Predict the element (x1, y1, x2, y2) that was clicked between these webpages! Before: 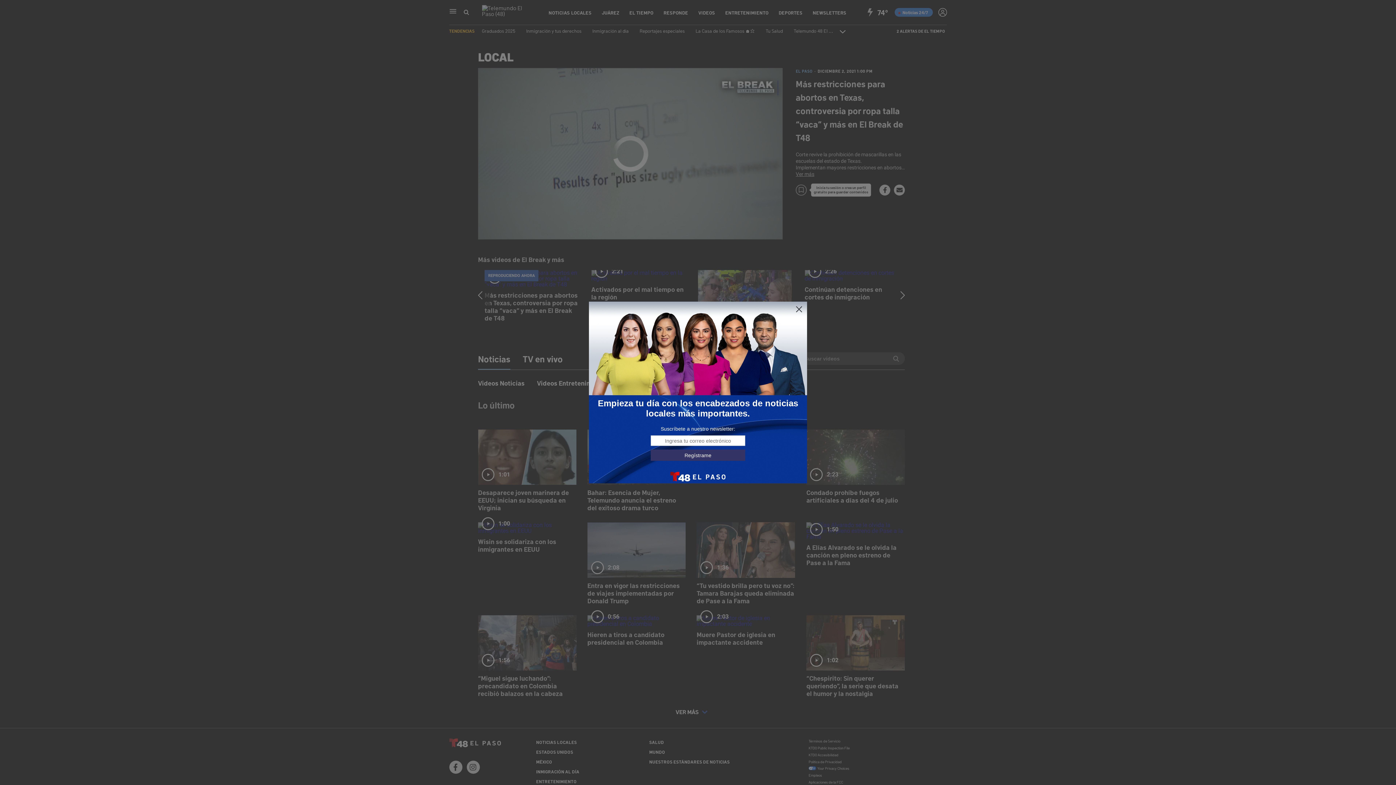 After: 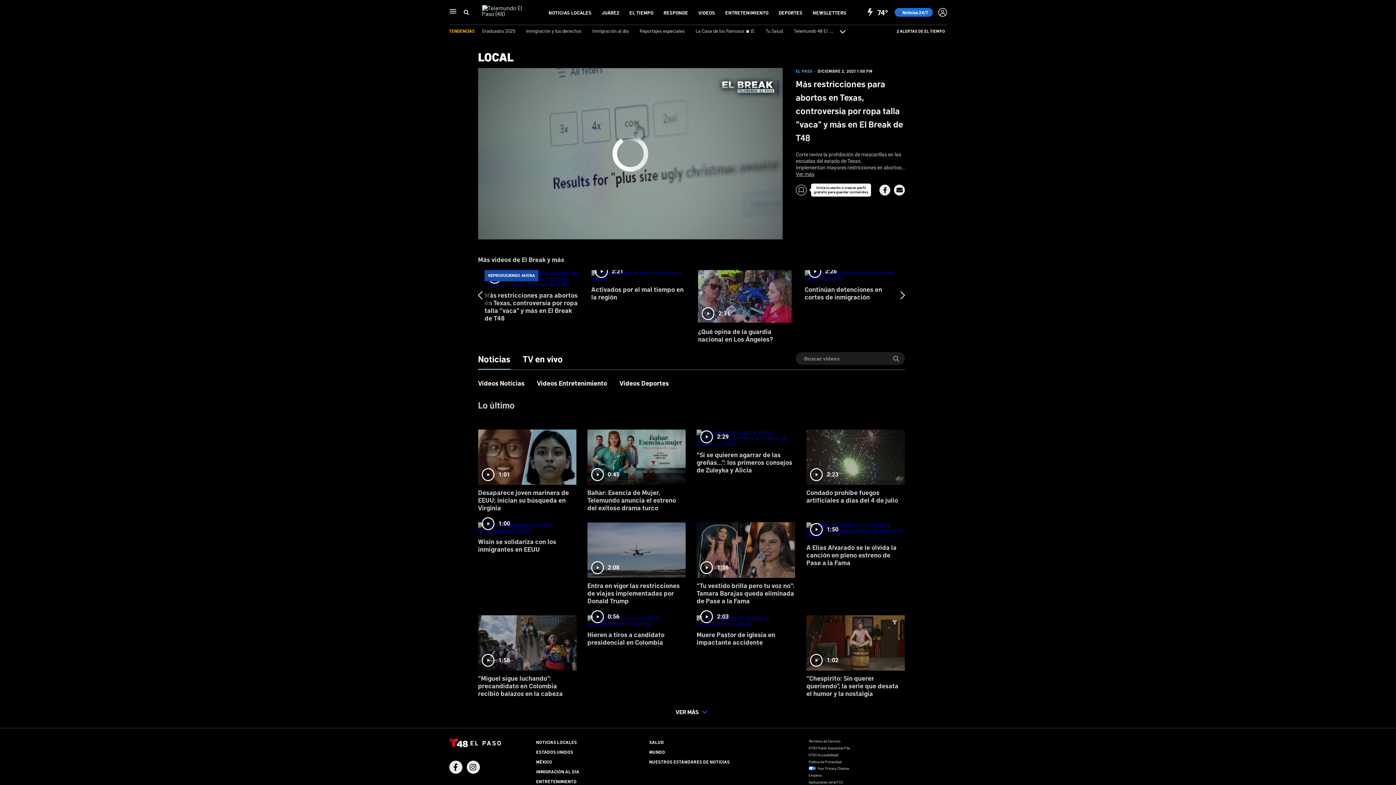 Action: bbox: (795, 305, 803, 313)